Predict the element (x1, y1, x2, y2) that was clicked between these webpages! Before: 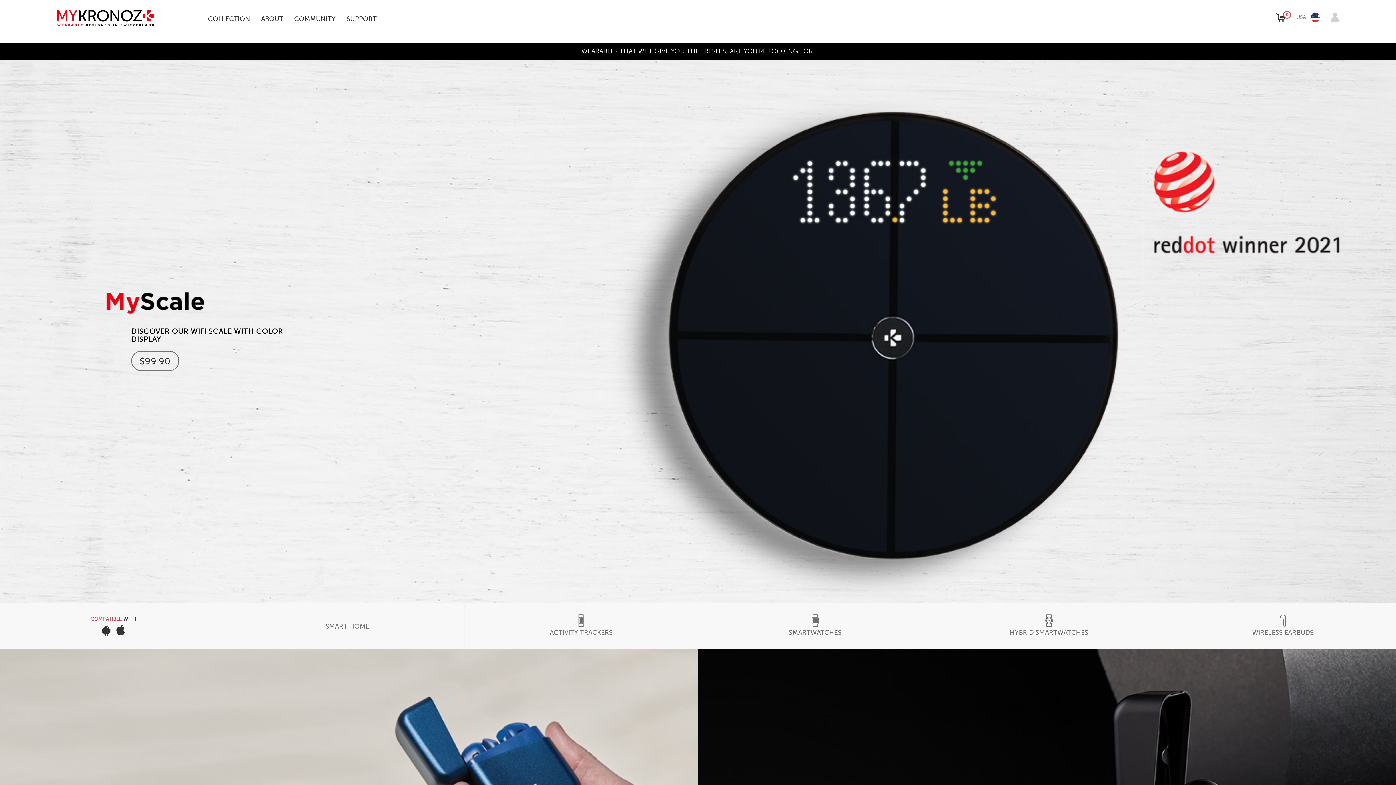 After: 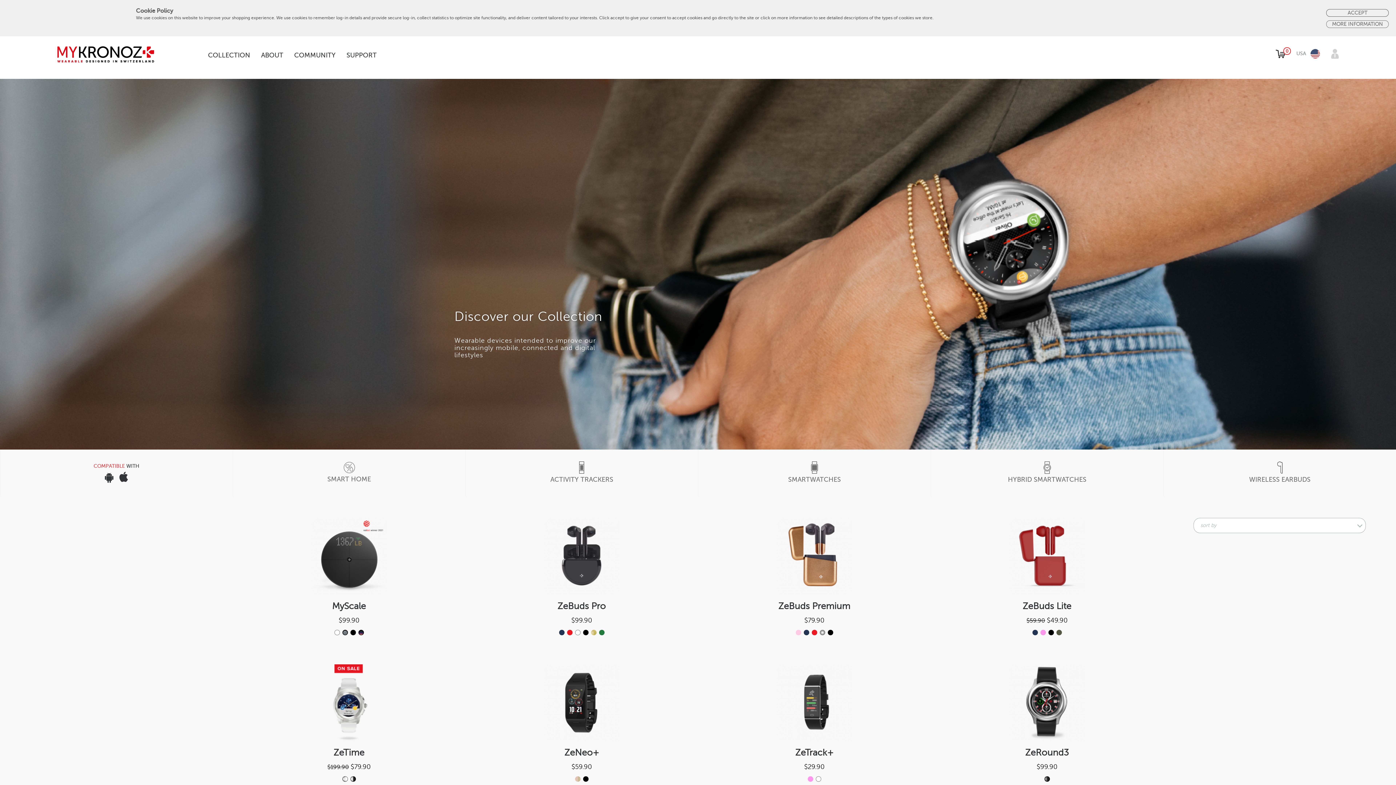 Action: bbox: (230, 603, 464, 649) label: SMART HOME